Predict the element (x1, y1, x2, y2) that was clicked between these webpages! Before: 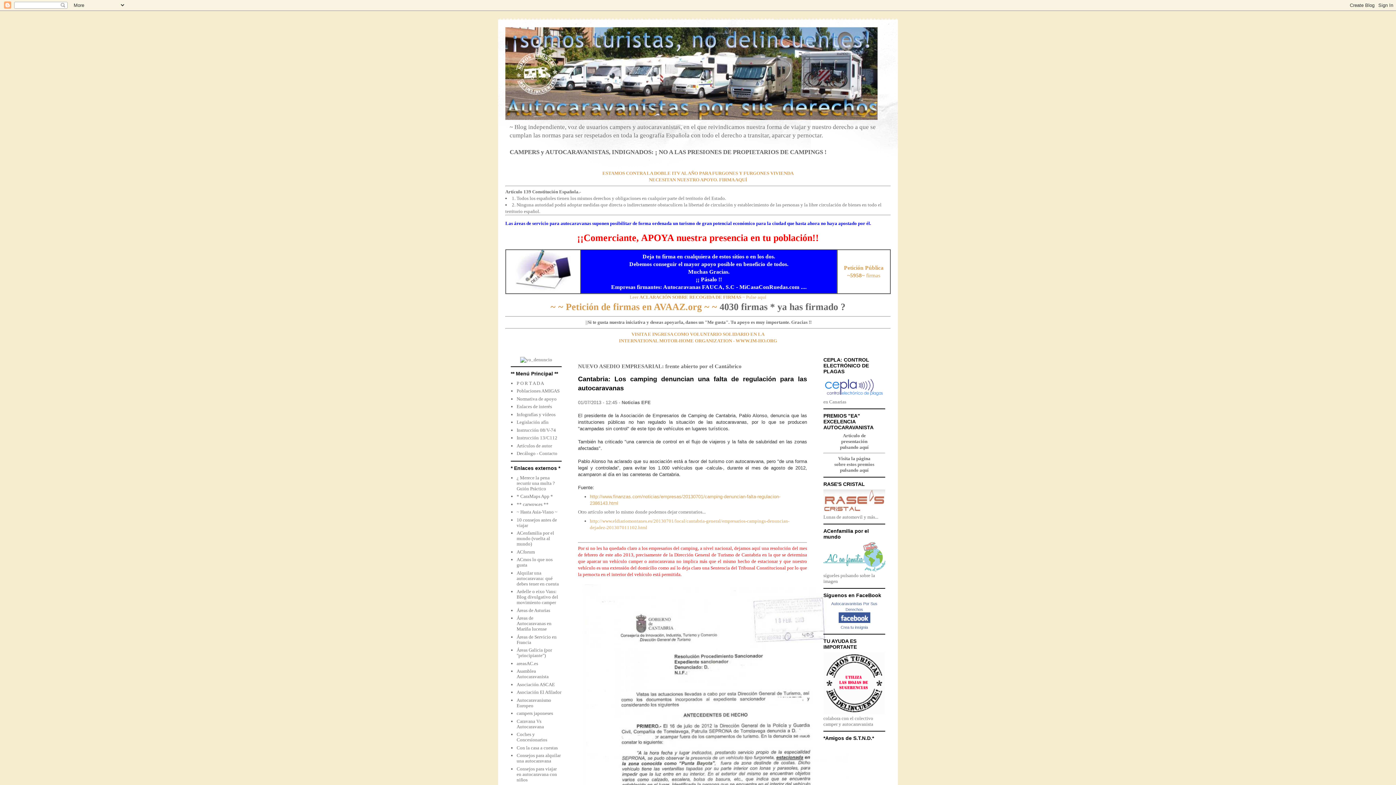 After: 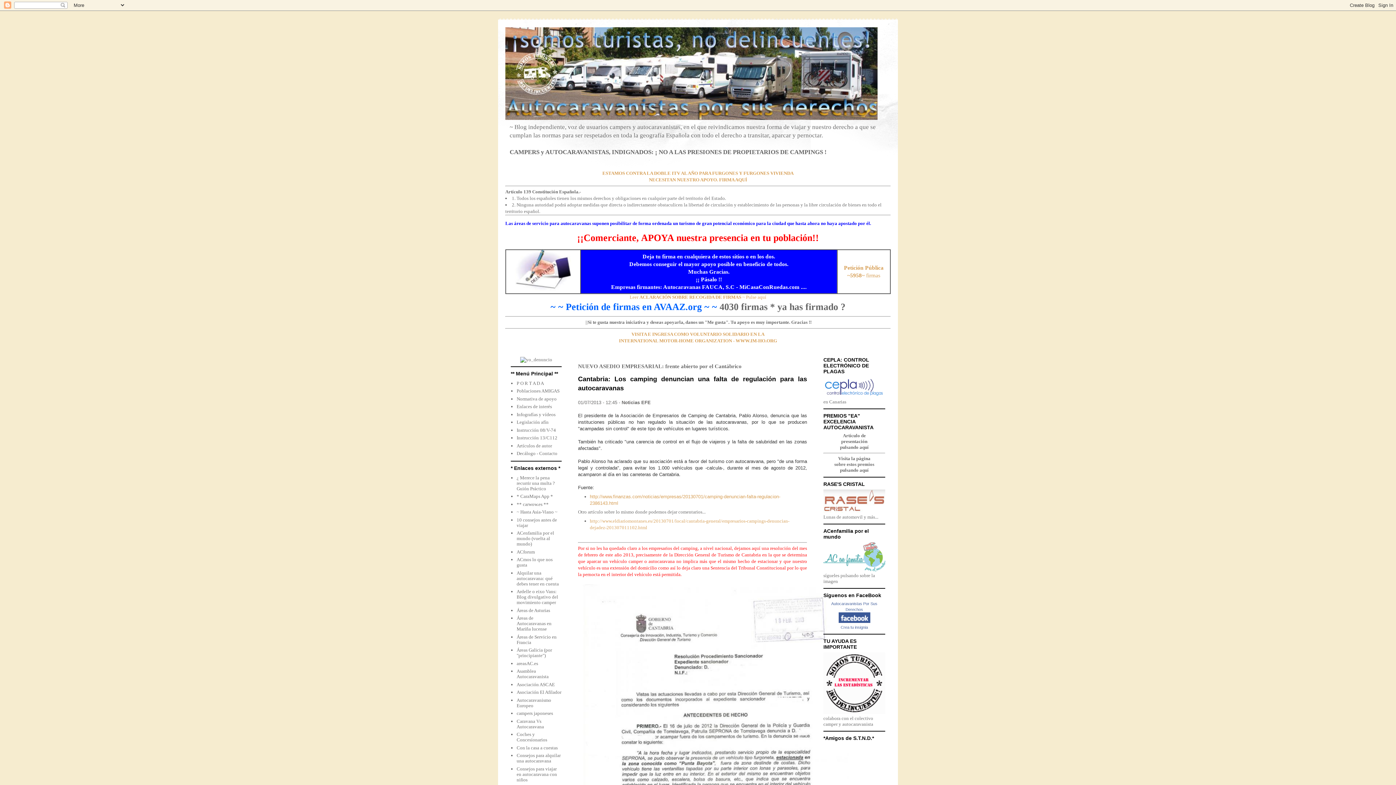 Action: bbox: (550, 301, 717, 312) label: ~ ~ Petición de firmas en AVAAZ.org ~ ~